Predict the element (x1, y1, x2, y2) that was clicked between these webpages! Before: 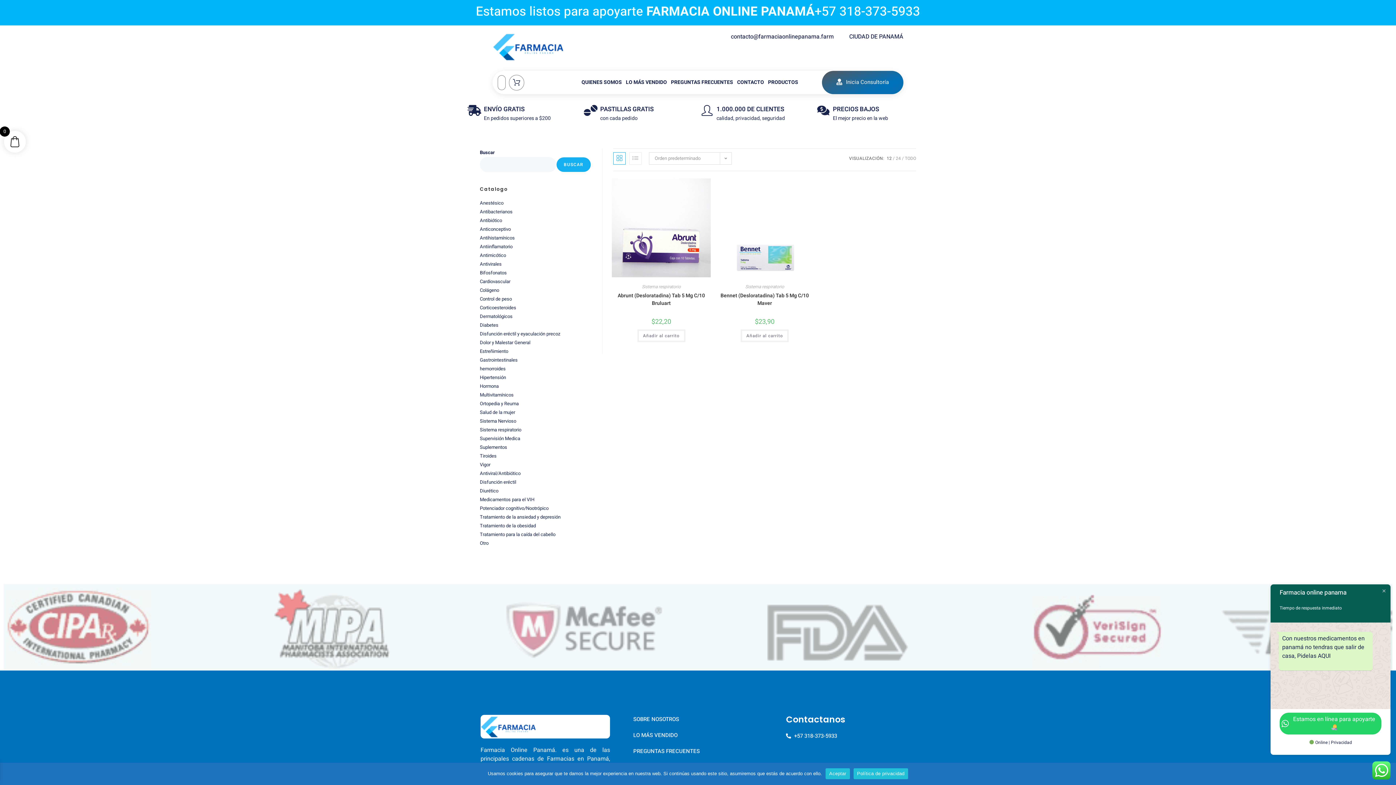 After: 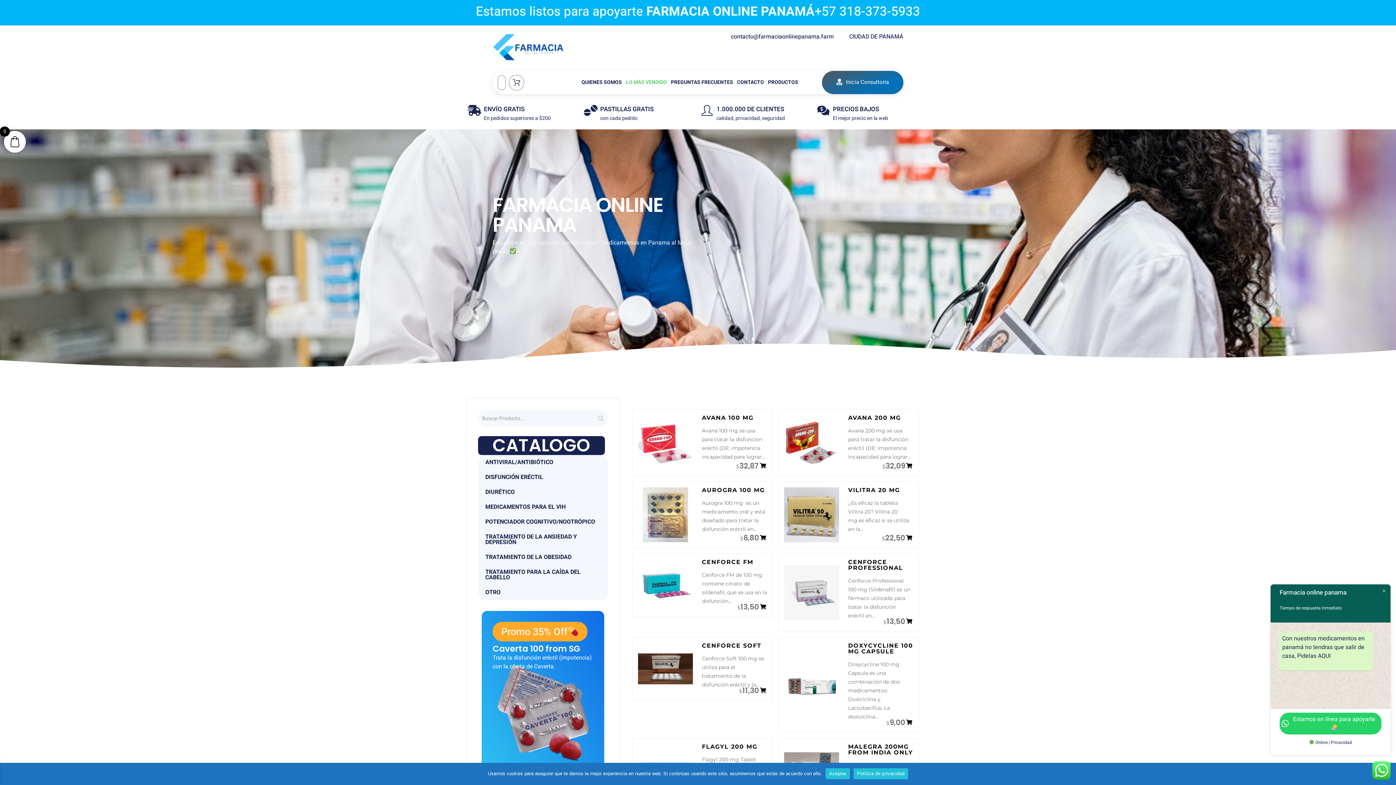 Action: label: CIUDAD DE PANAMÁ bbox: (841, 32, 903, 41)